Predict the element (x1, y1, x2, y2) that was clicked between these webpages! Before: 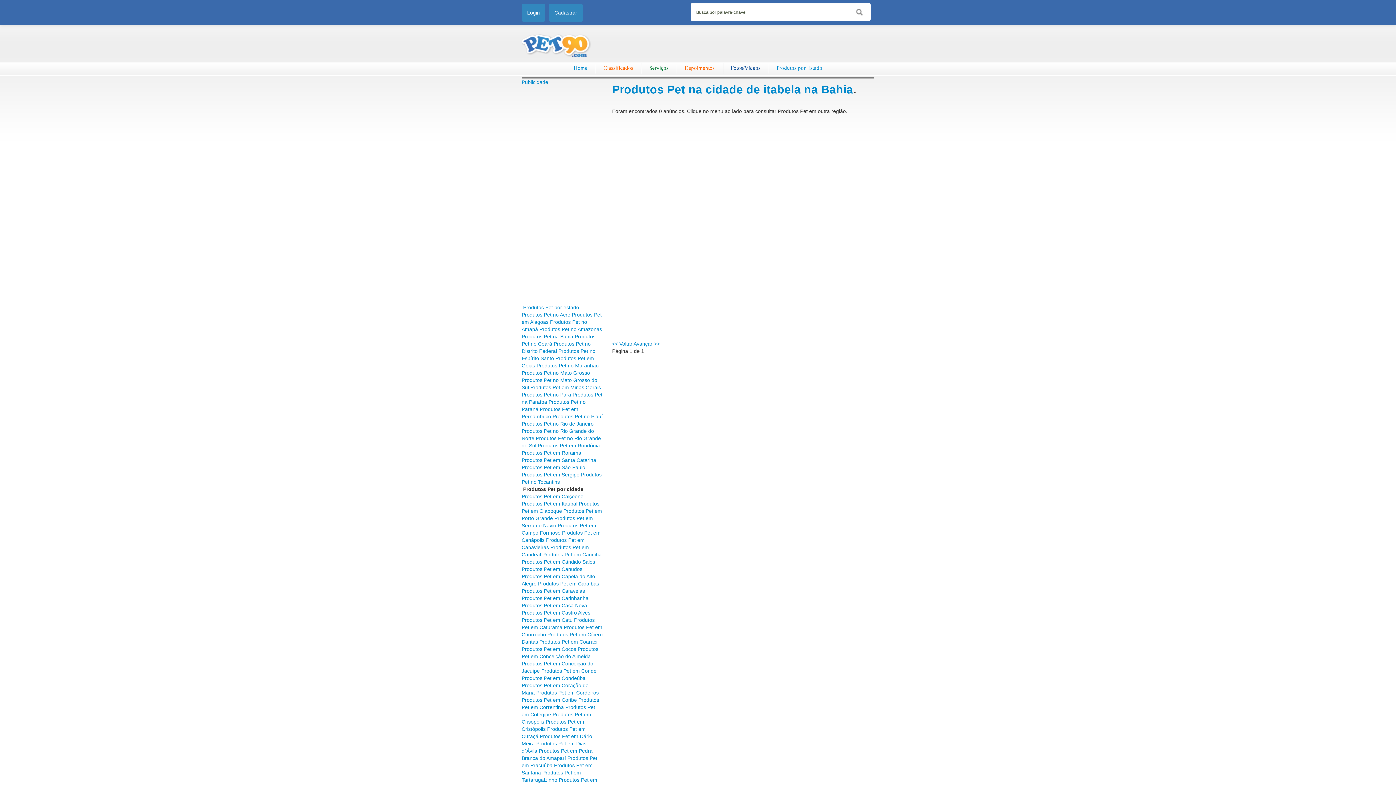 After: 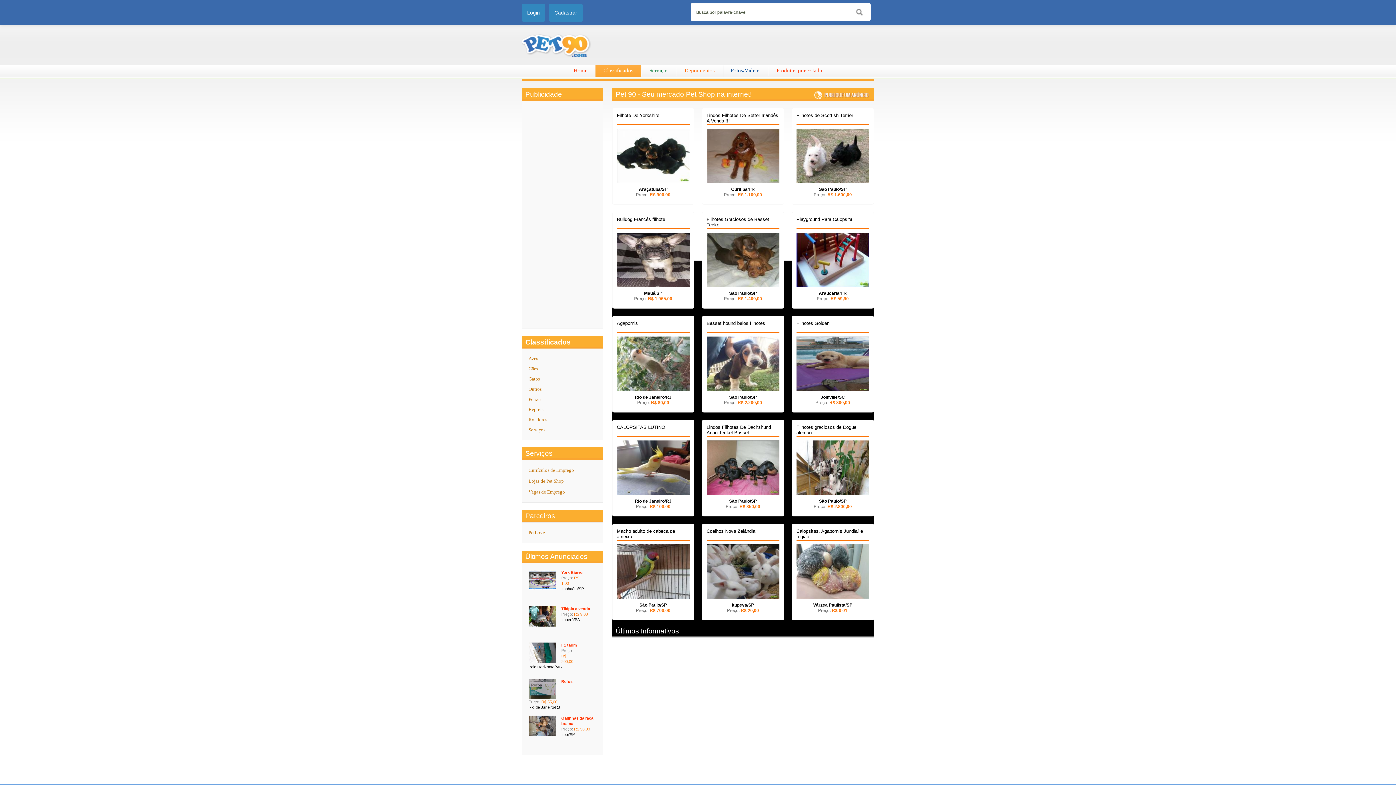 Action: bbox: (565, 62, 595, 74) label: Home